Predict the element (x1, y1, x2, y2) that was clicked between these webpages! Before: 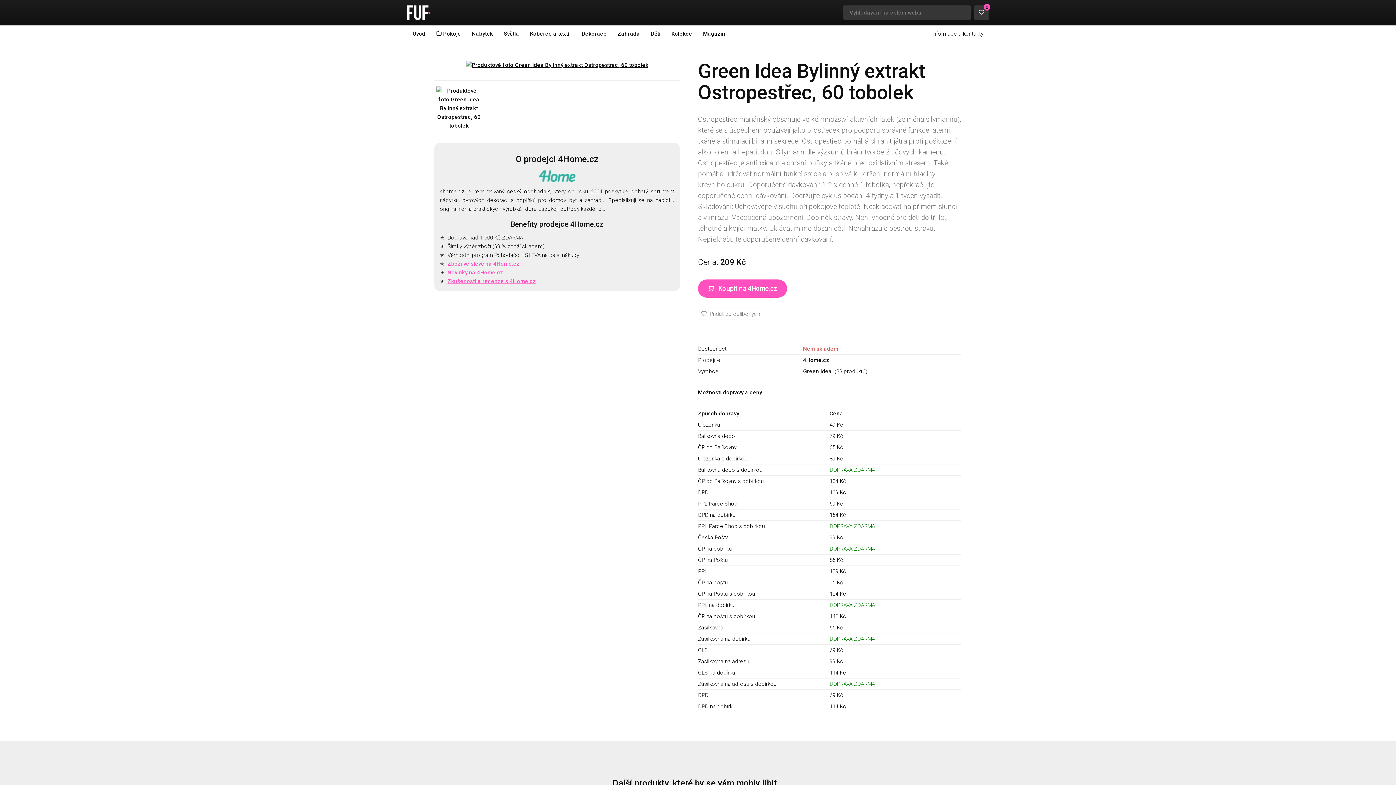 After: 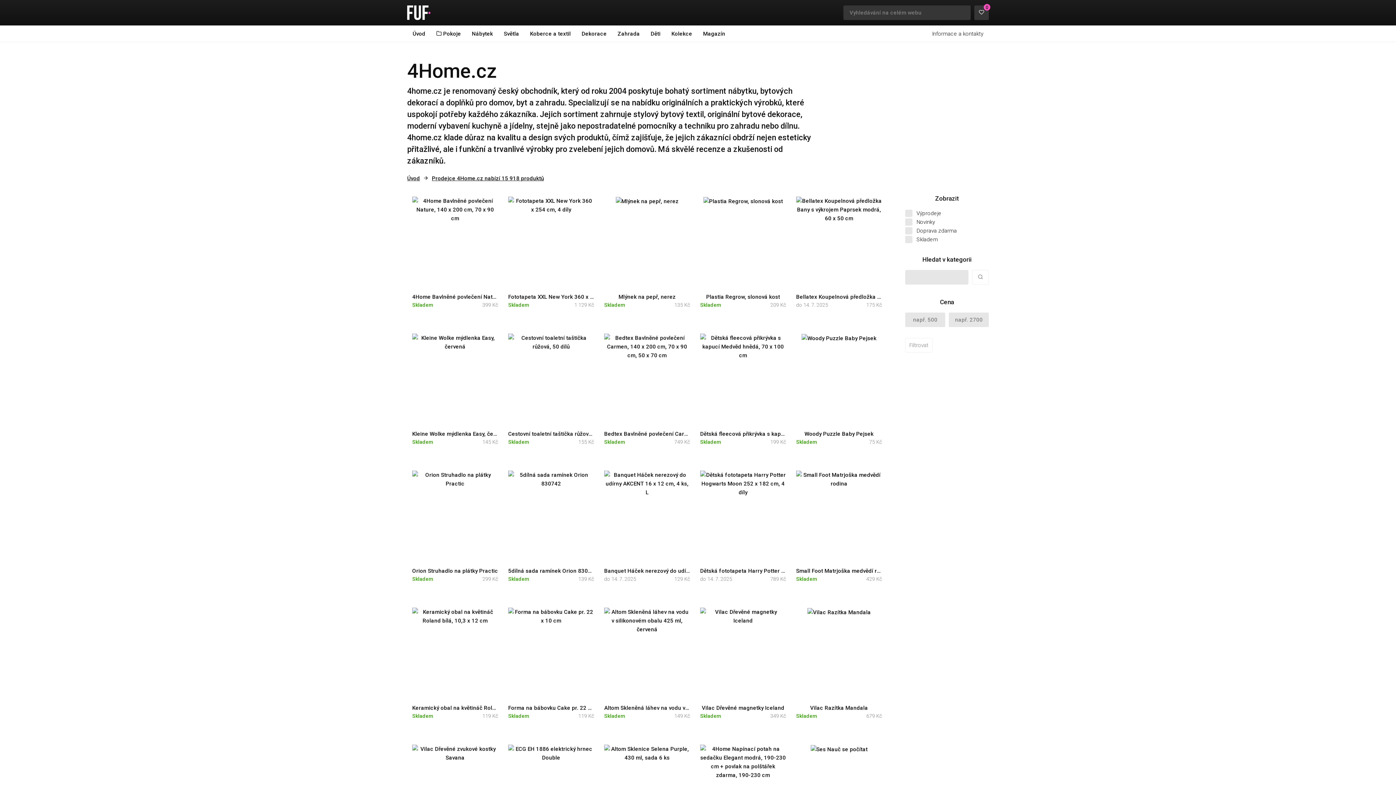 Action: bbox: (803, 357, 829, 363) label: 4Home.cz